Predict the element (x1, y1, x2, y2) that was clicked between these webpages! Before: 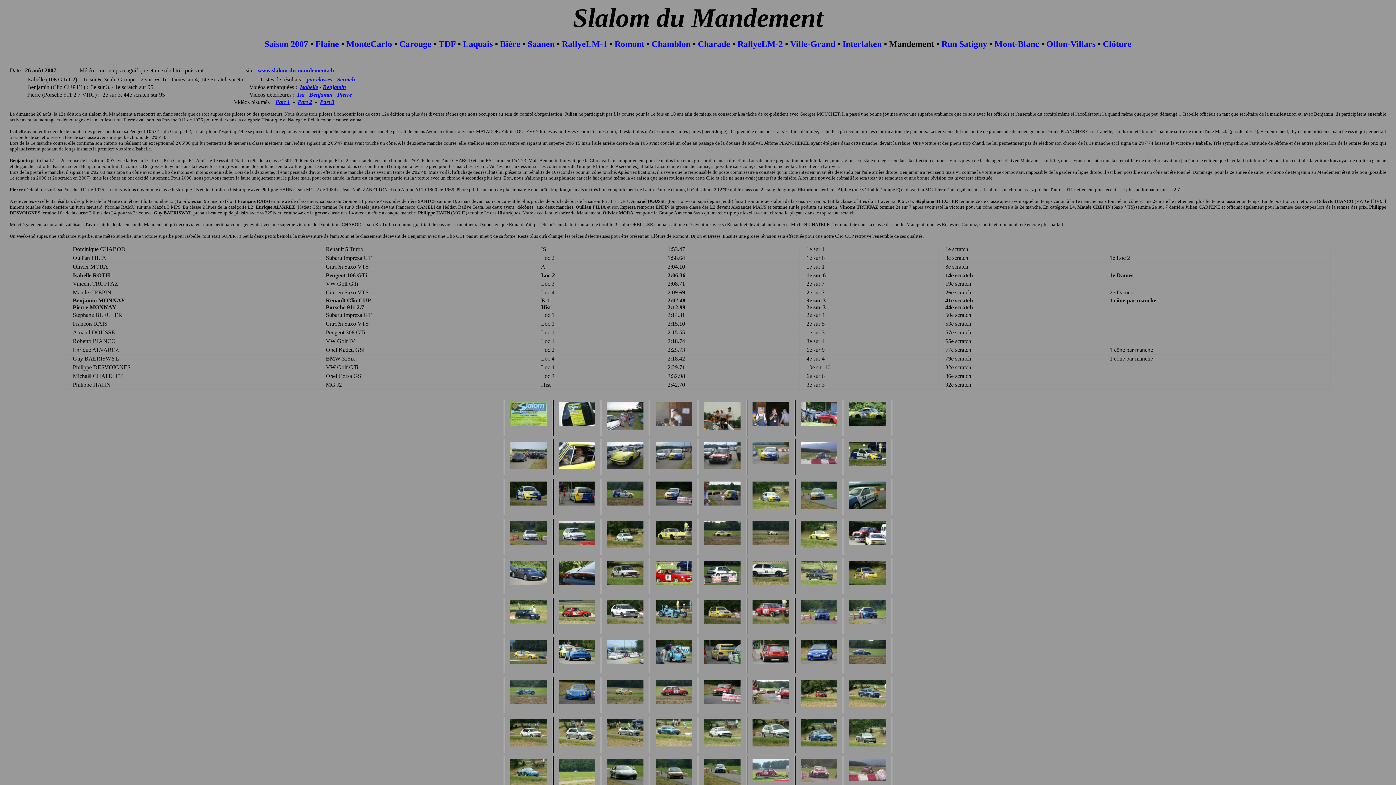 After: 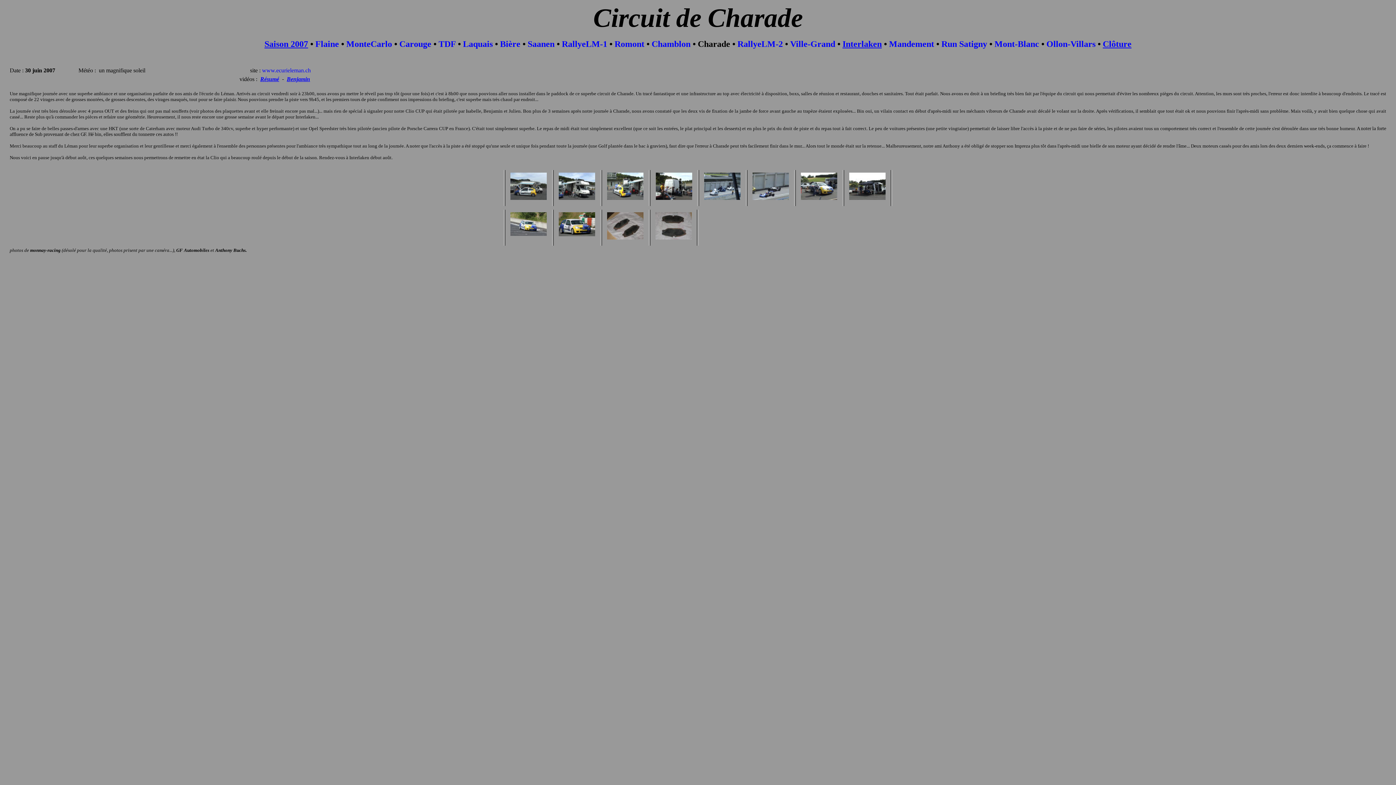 Action: bbox: (651, 39, 690, 48) label: Chamblon